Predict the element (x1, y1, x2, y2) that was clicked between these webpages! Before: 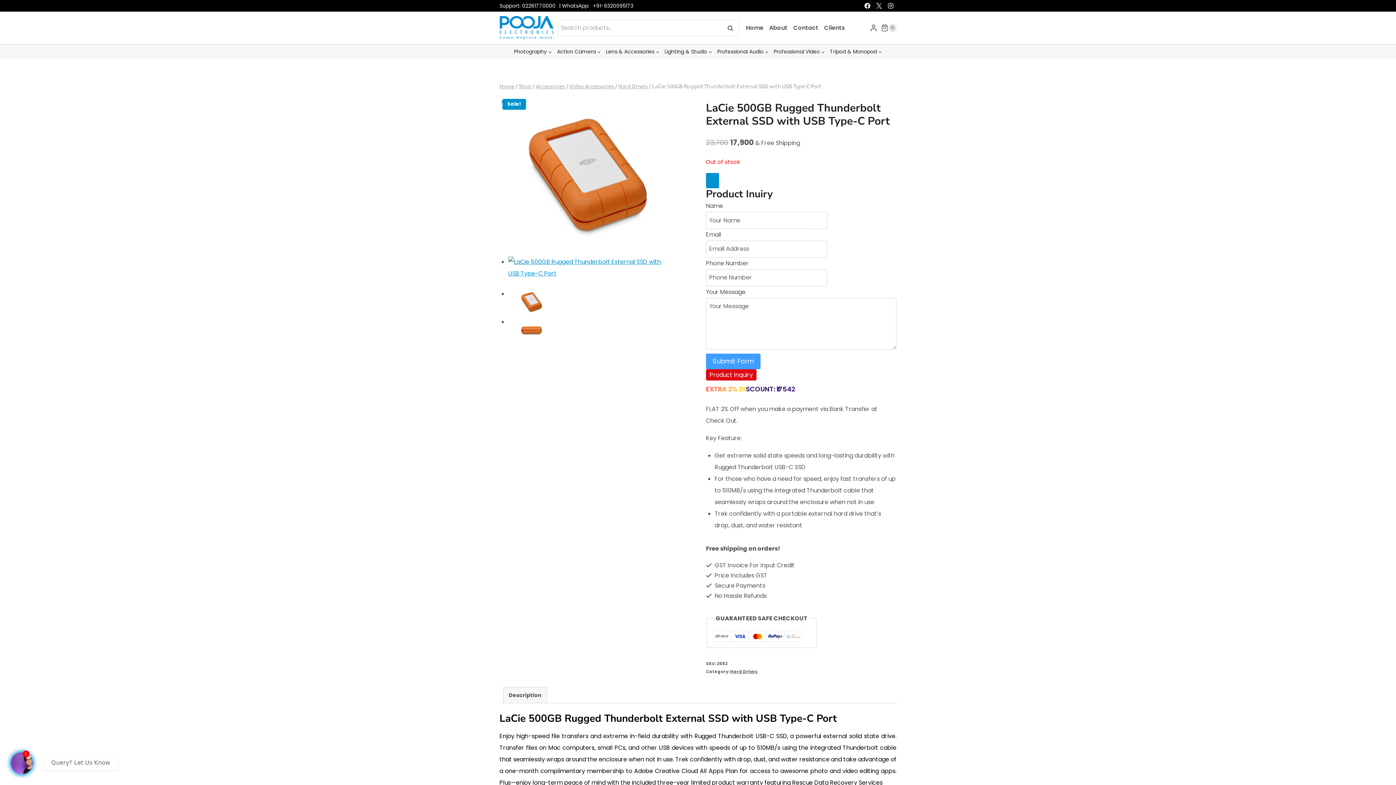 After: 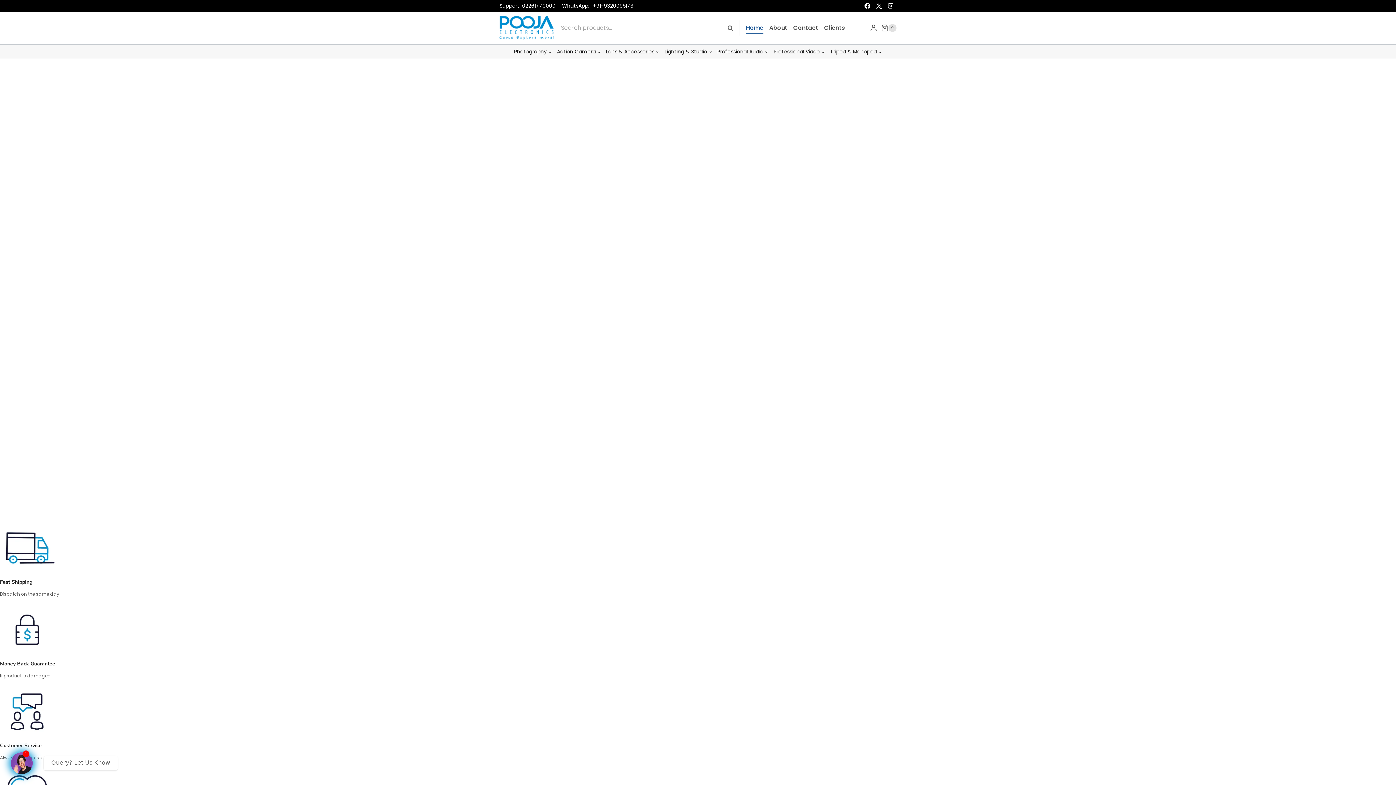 Action: bbox: (743, 22, 766, 33) label: Home